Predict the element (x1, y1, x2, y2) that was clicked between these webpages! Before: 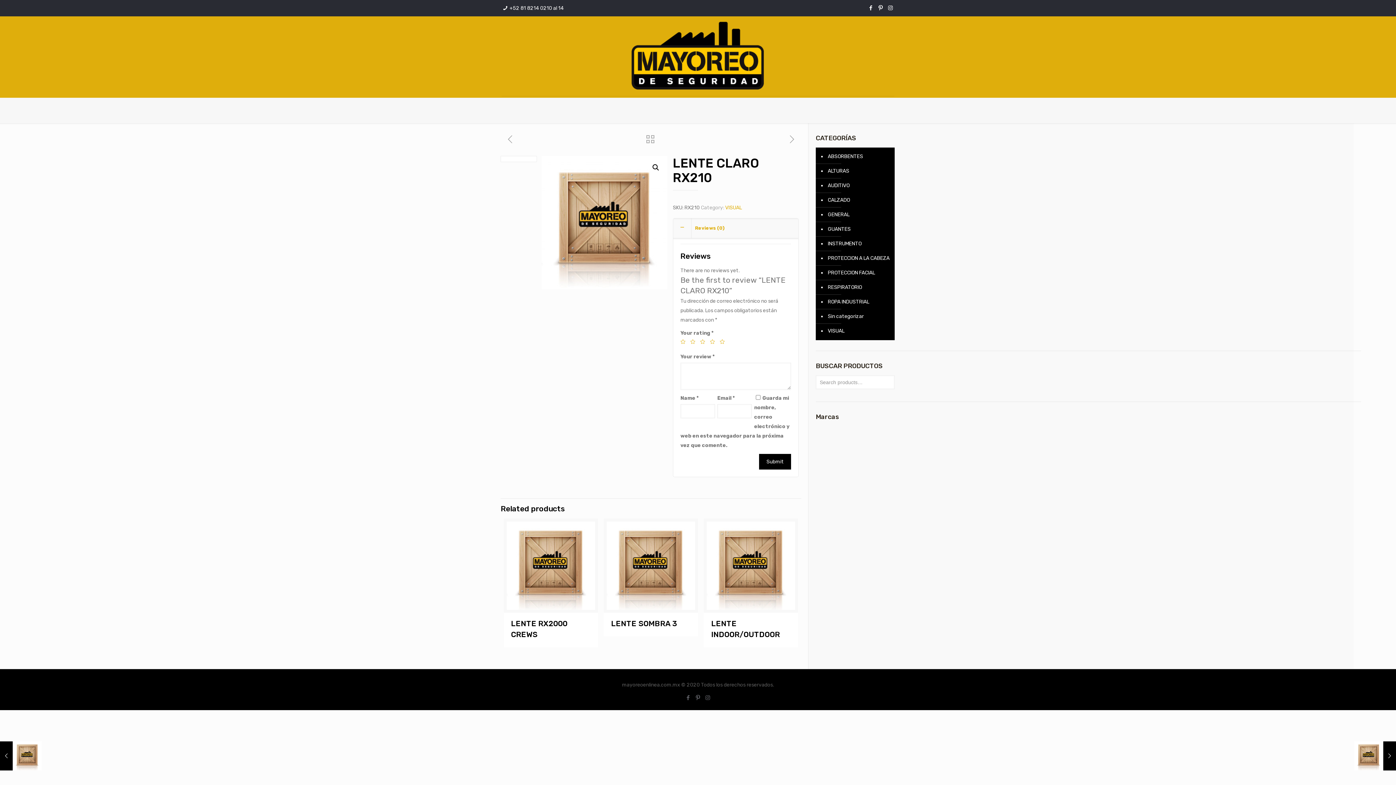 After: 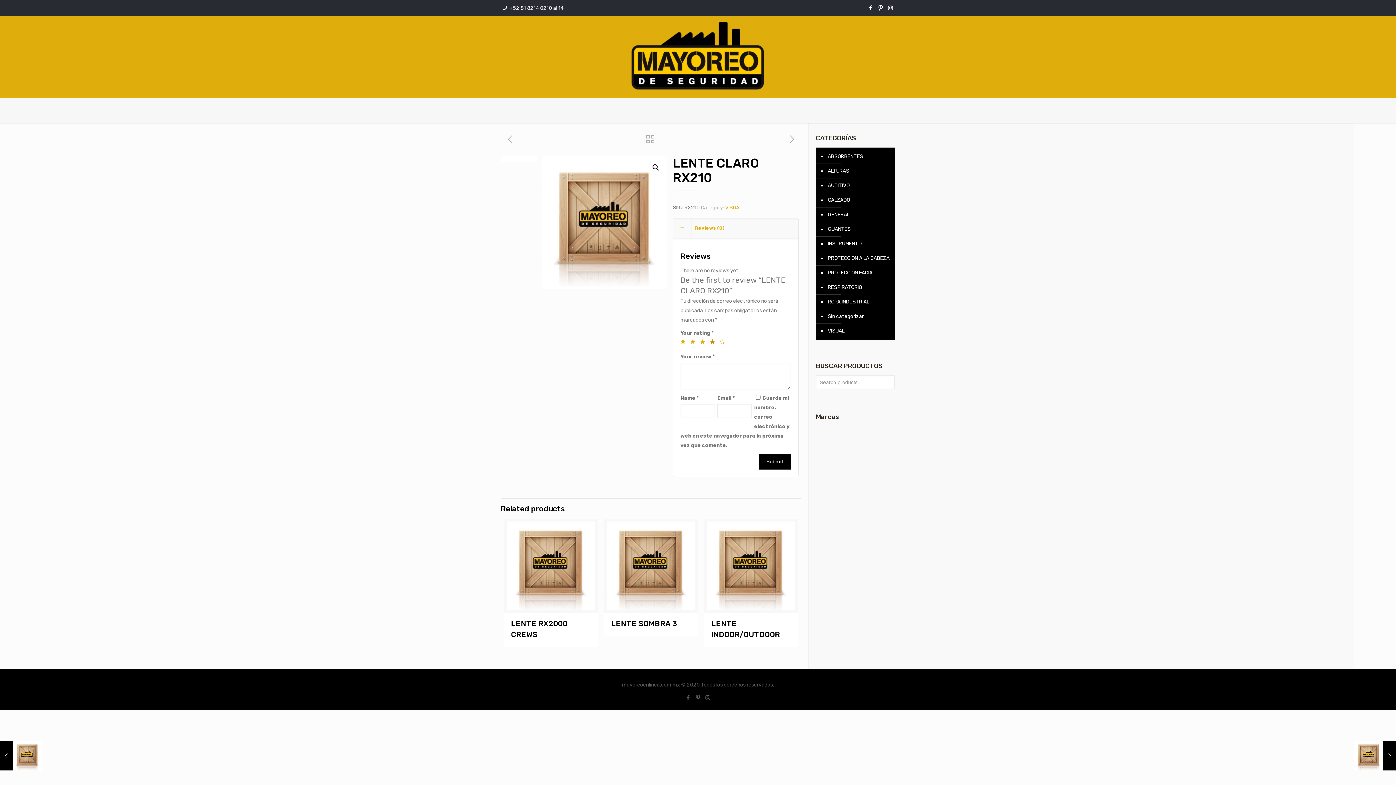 Action: bbox: (710, 339, 715, 344) label: 4